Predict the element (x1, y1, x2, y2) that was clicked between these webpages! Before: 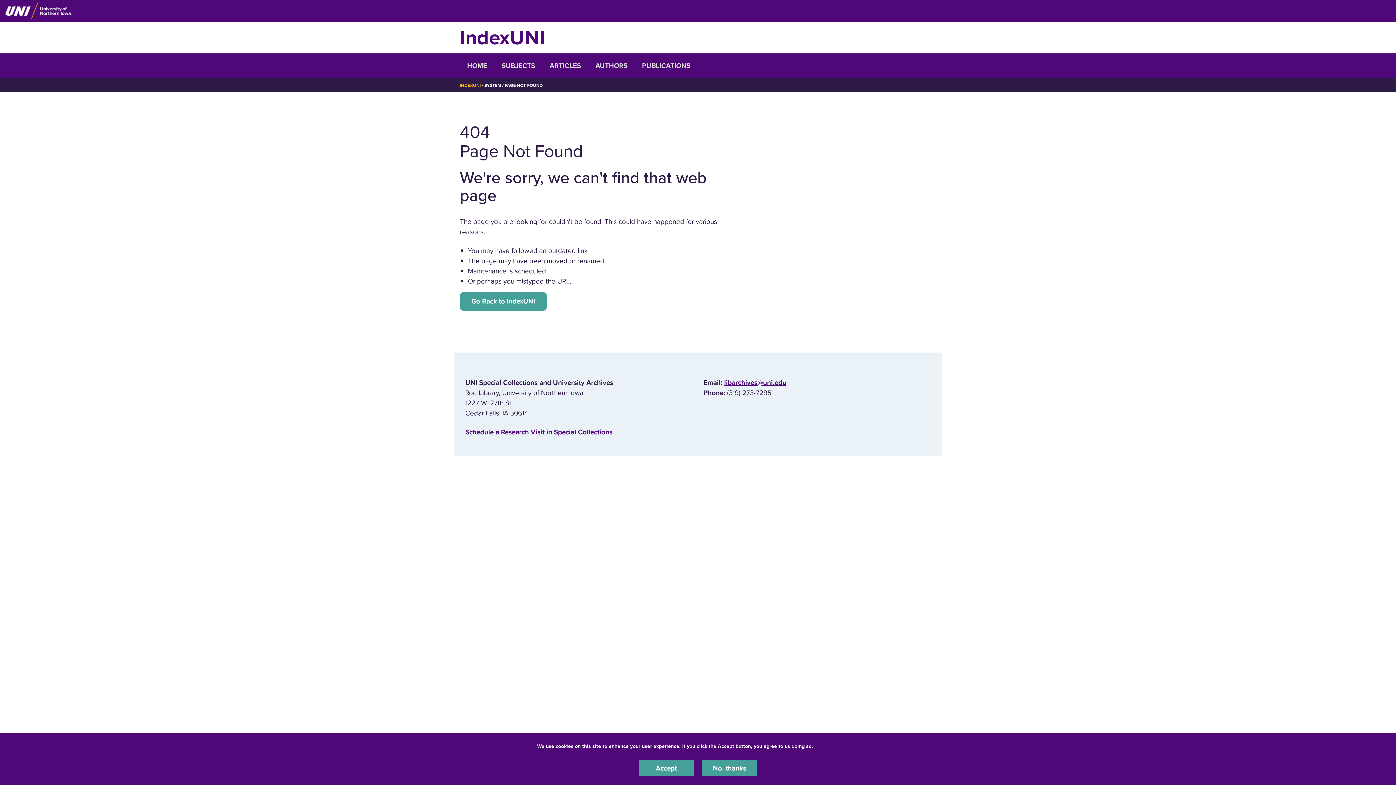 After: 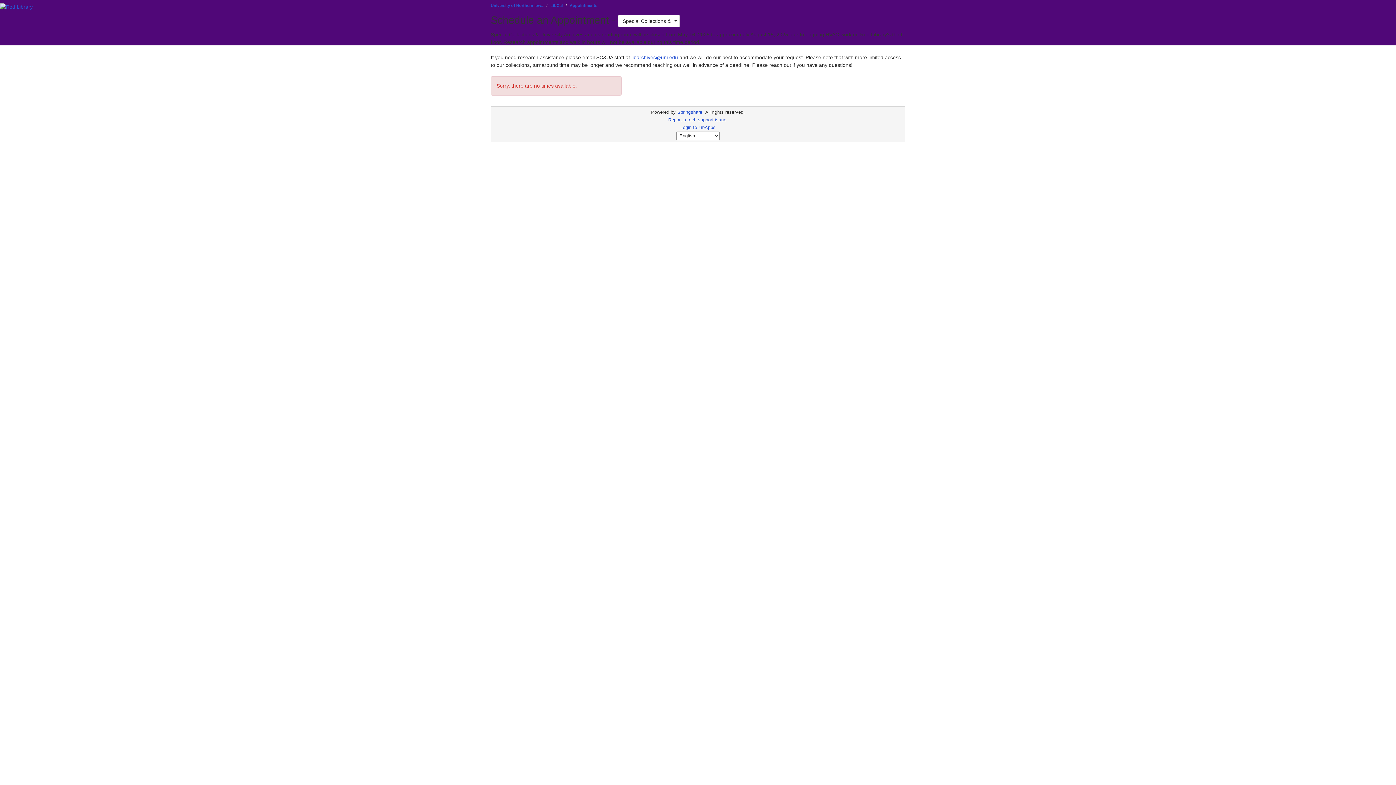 Action: bbox: (465, 428, 612, 436) label: ‌Schedule a Research Visit in Special Collections